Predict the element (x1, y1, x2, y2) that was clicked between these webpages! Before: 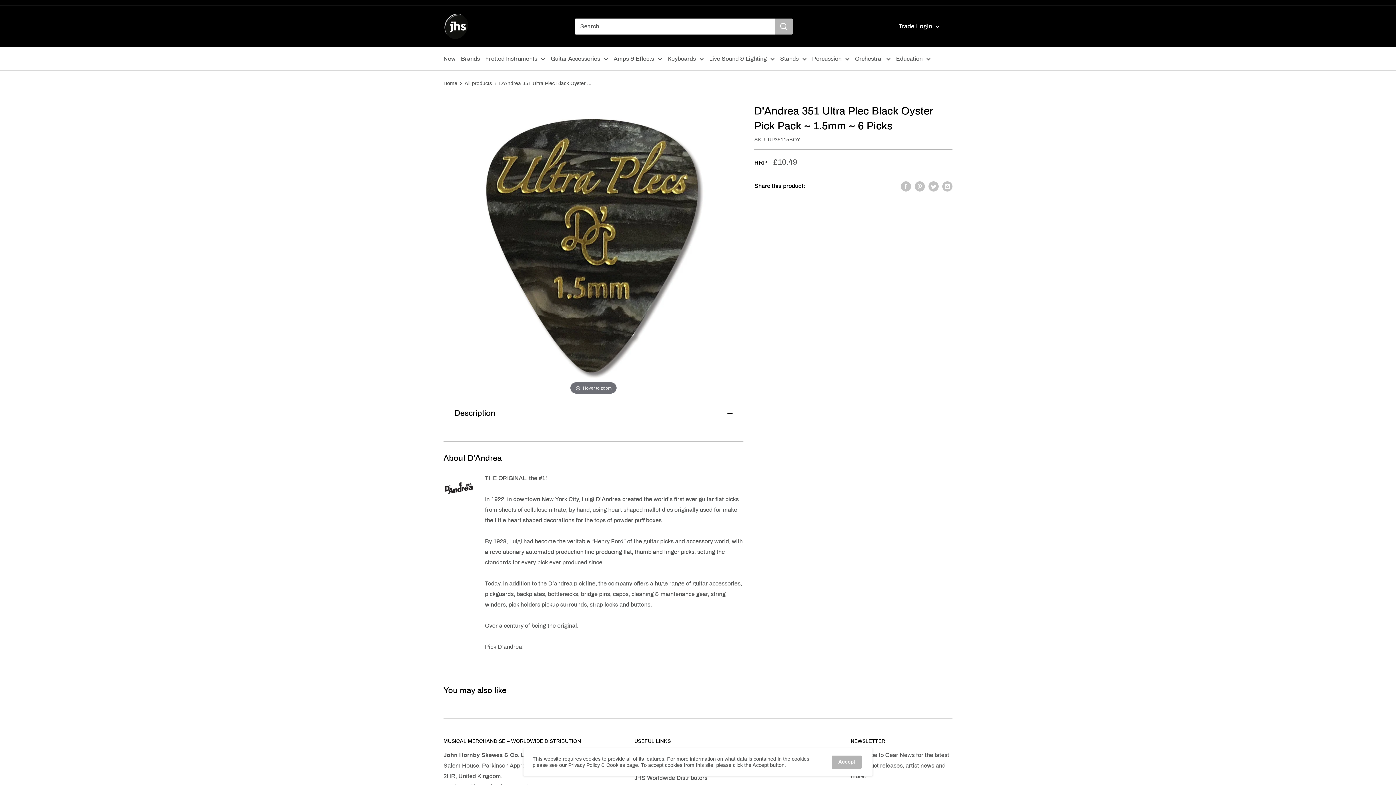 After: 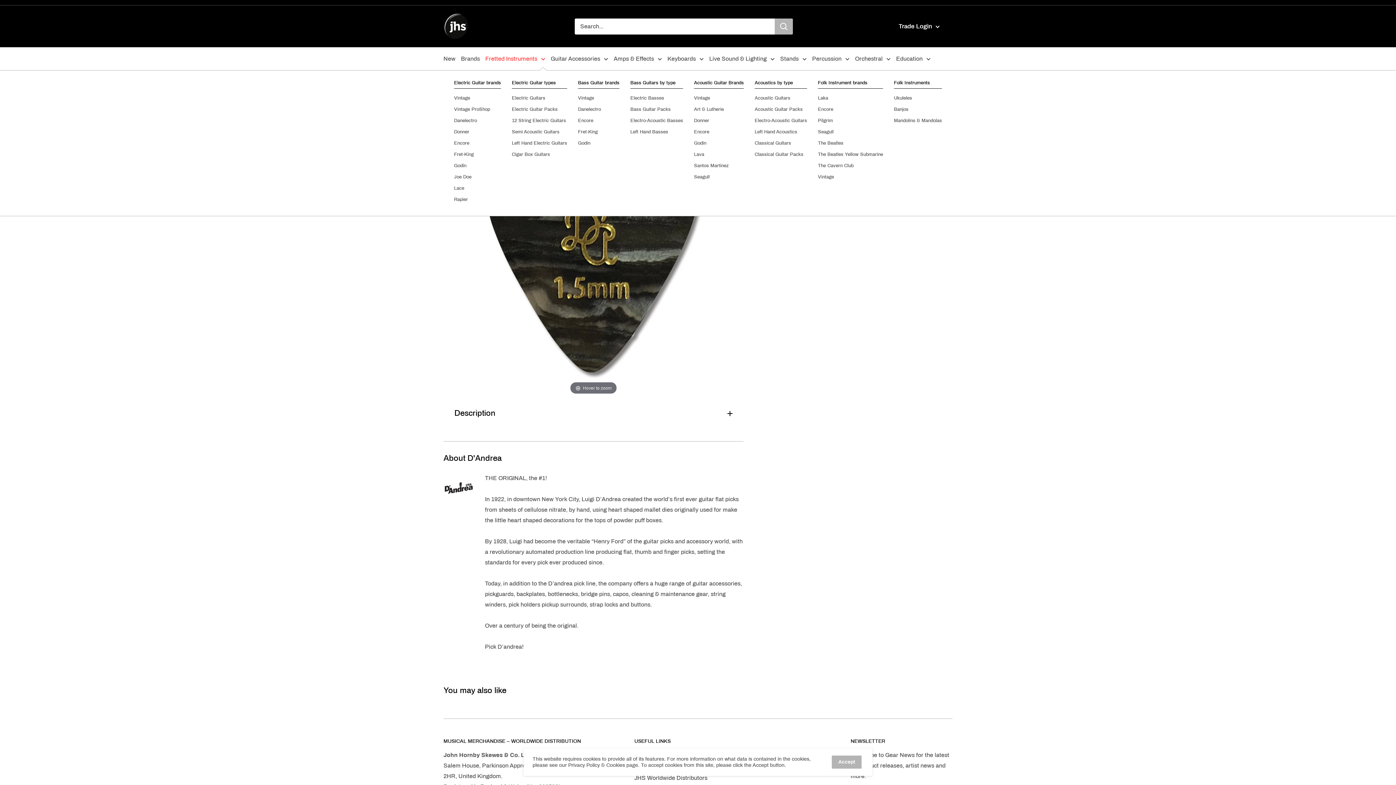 Action: bbox: (485, 53, 545, 64) label: Fretted Instruments